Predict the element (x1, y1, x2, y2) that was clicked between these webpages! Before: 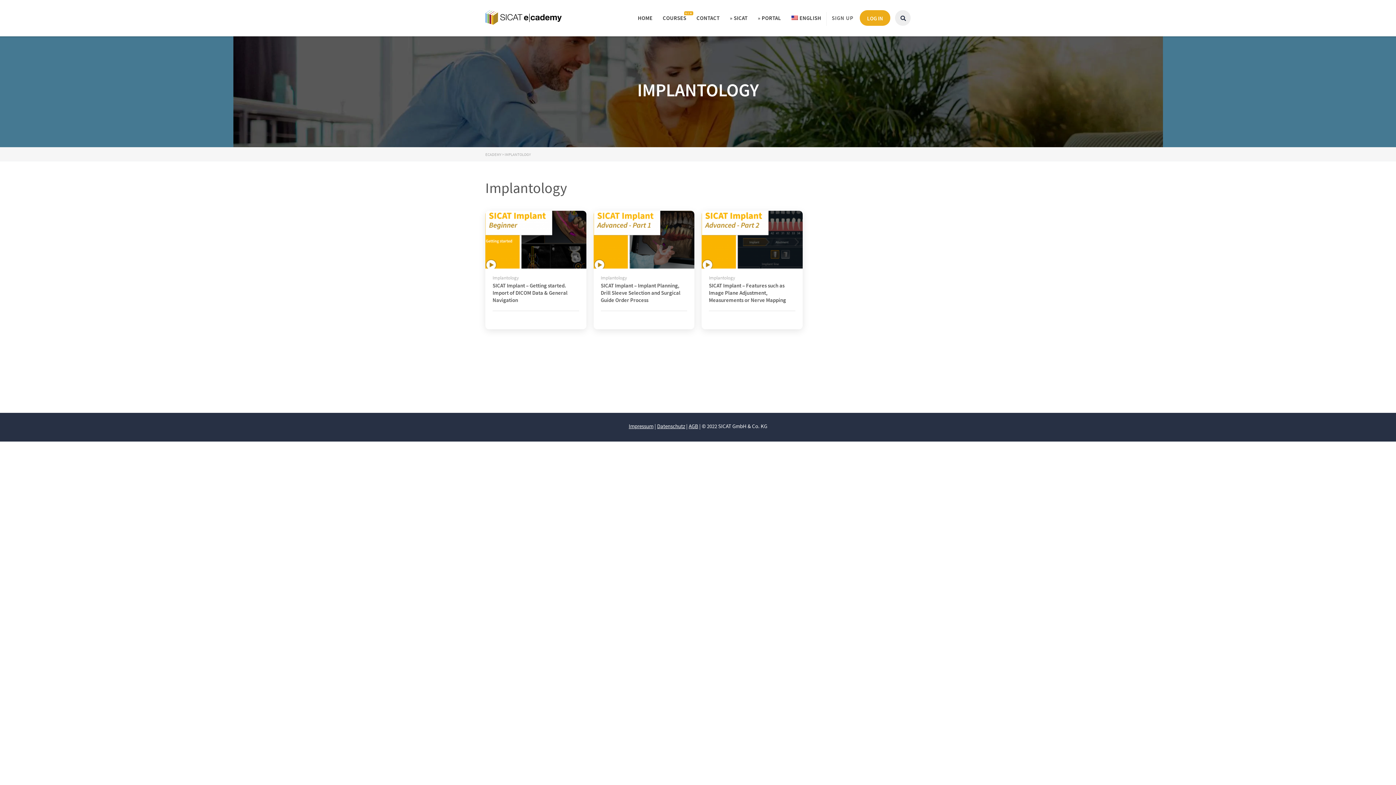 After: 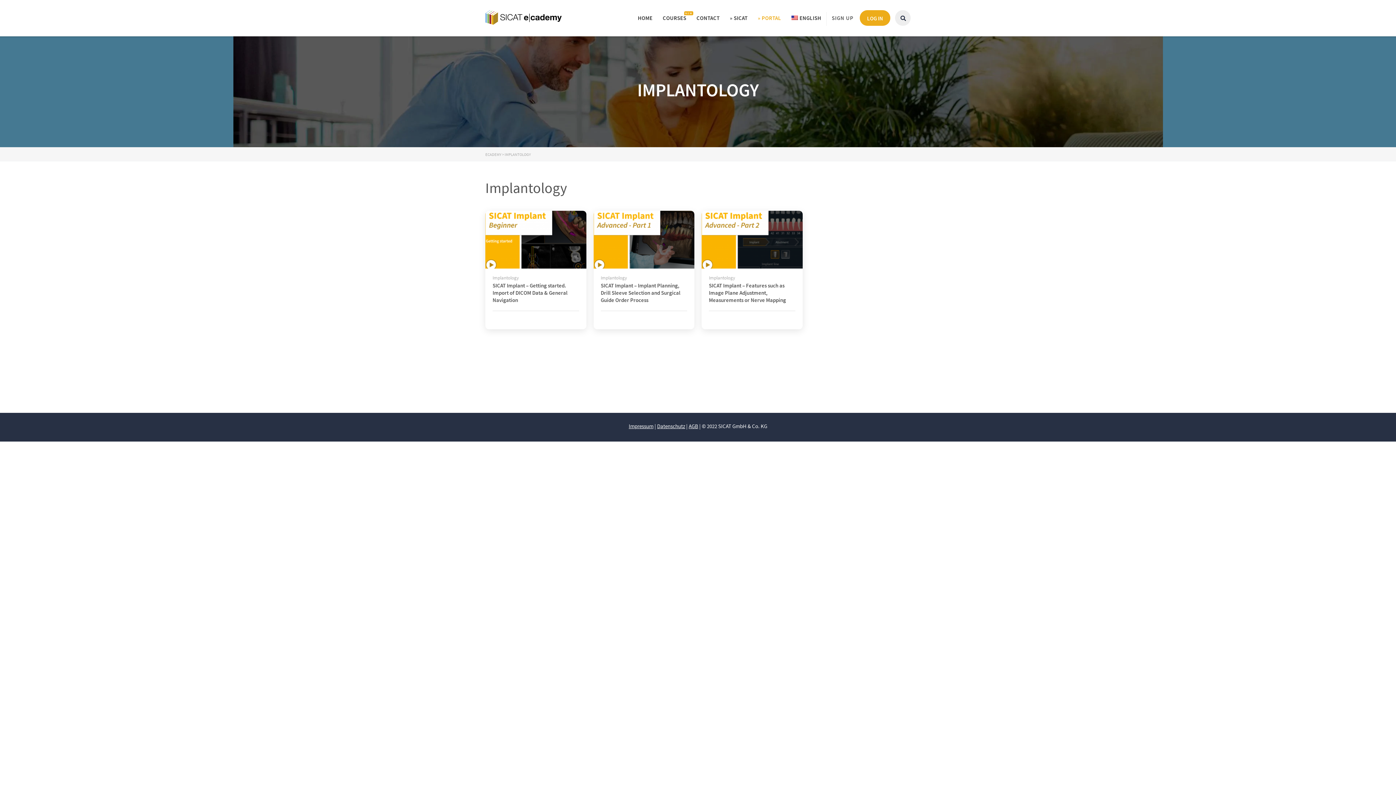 Action: bbox: (757, 12, 781, 24) label: » PORTAL